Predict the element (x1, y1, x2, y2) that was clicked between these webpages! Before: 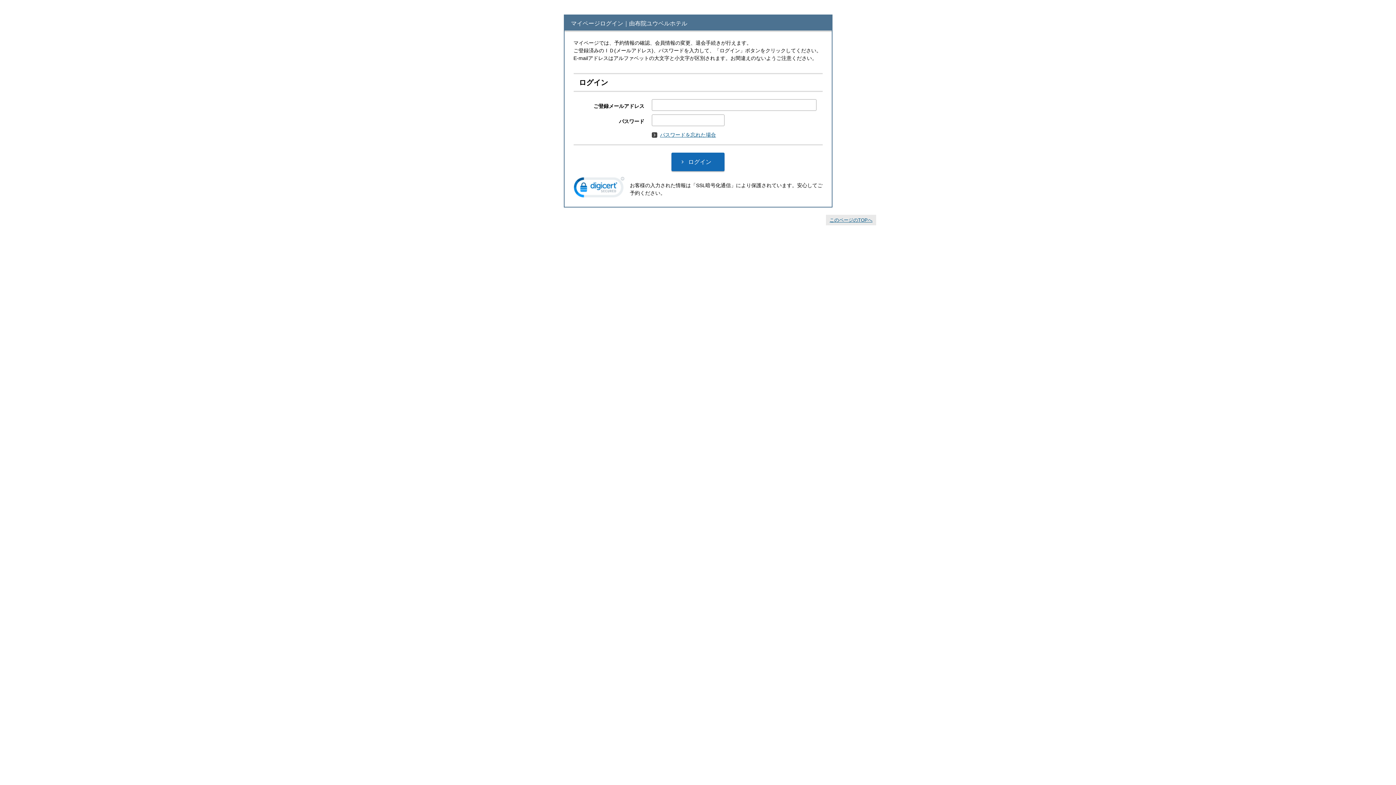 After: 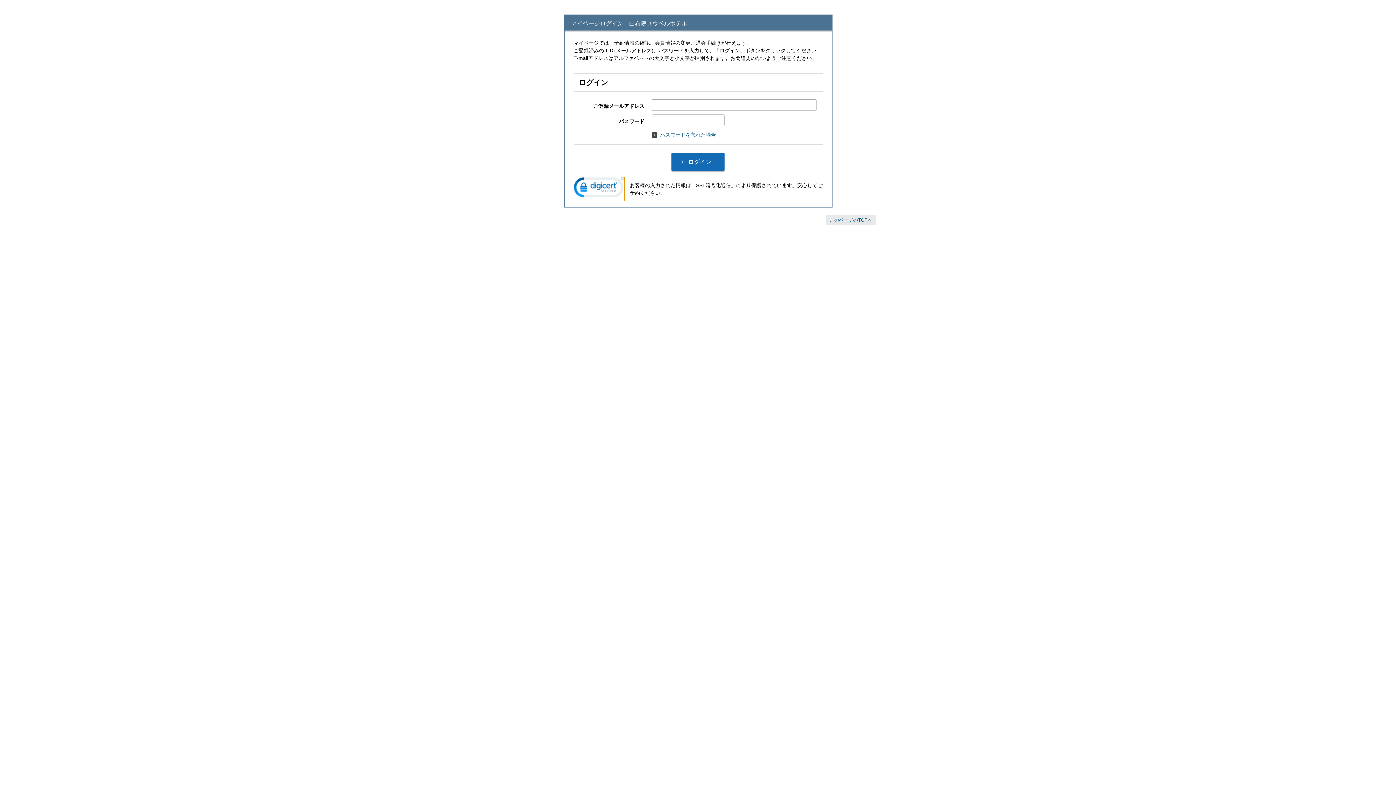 Action: bbox: (573, 176, 624, 201)